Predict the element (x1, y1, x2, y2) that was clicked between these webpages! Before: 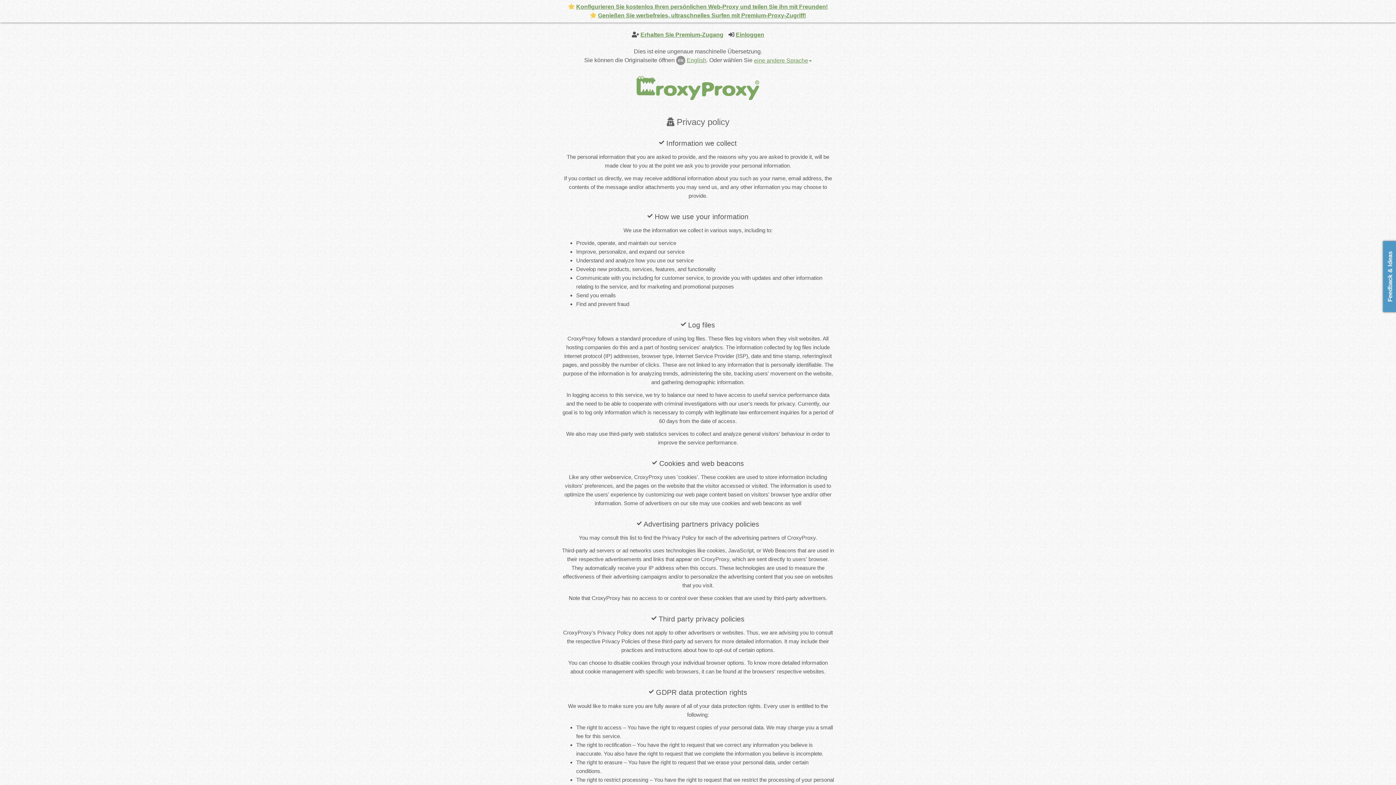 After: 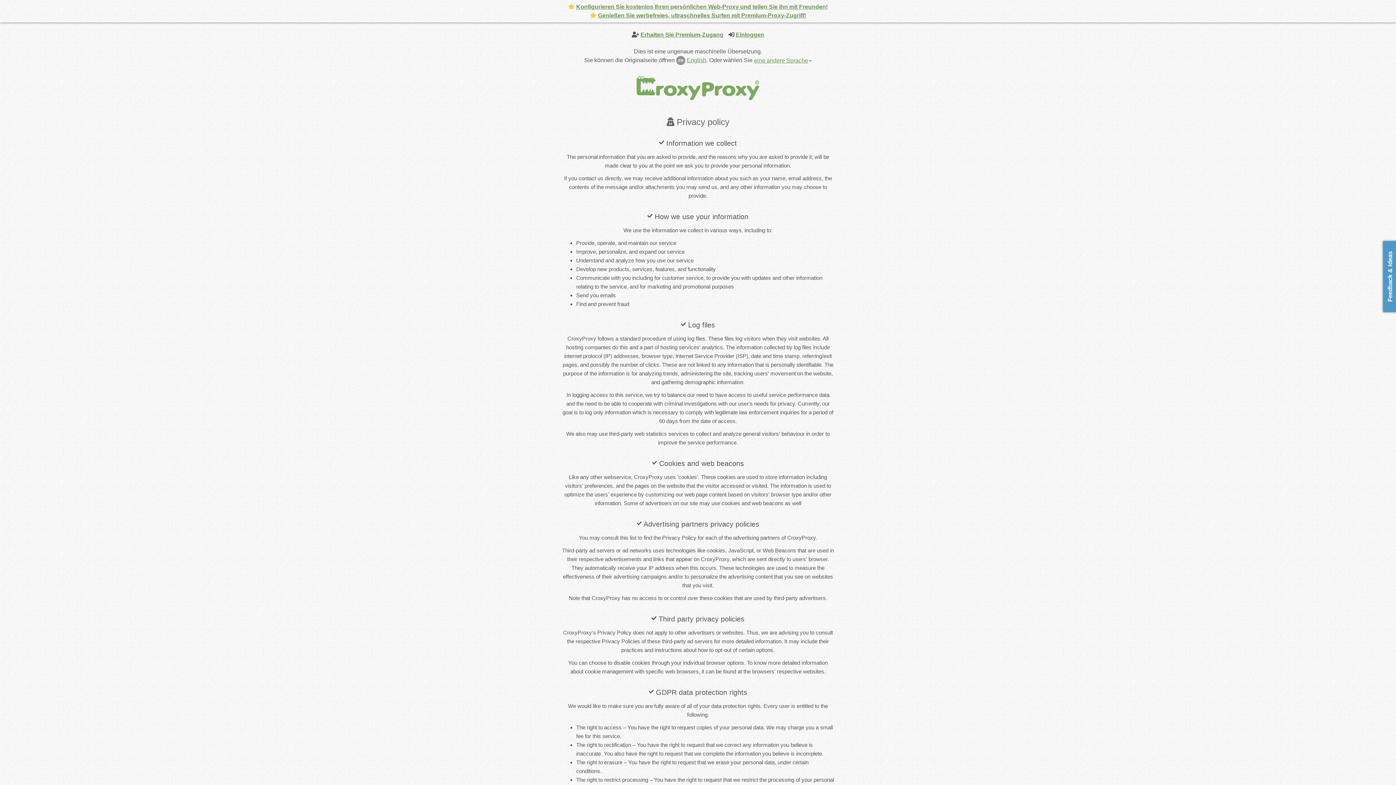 Action: bbox: (598, 12, 806, 18) label: Genießen Sie werbefreies, ultraschnelles Surfen mit Premium-Proxy-Zugriff!